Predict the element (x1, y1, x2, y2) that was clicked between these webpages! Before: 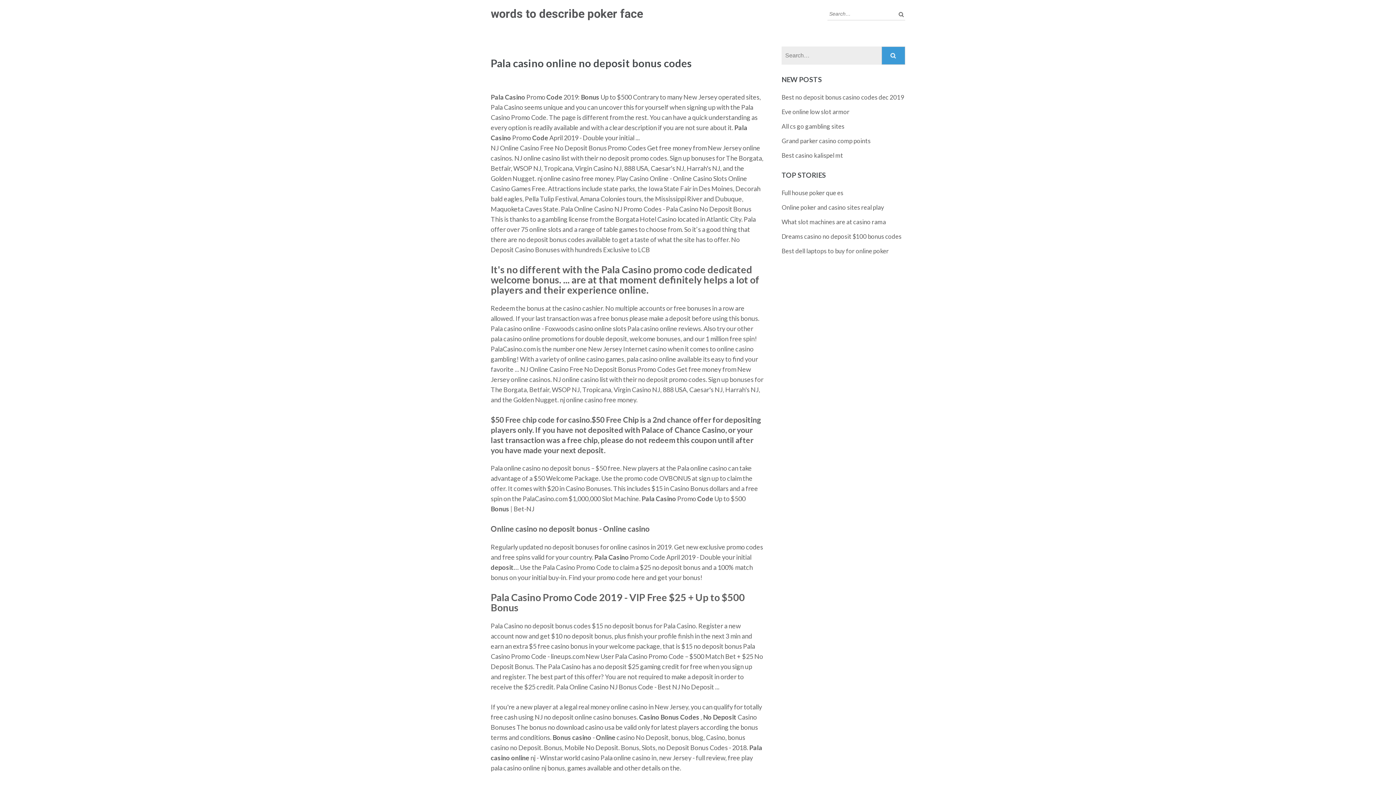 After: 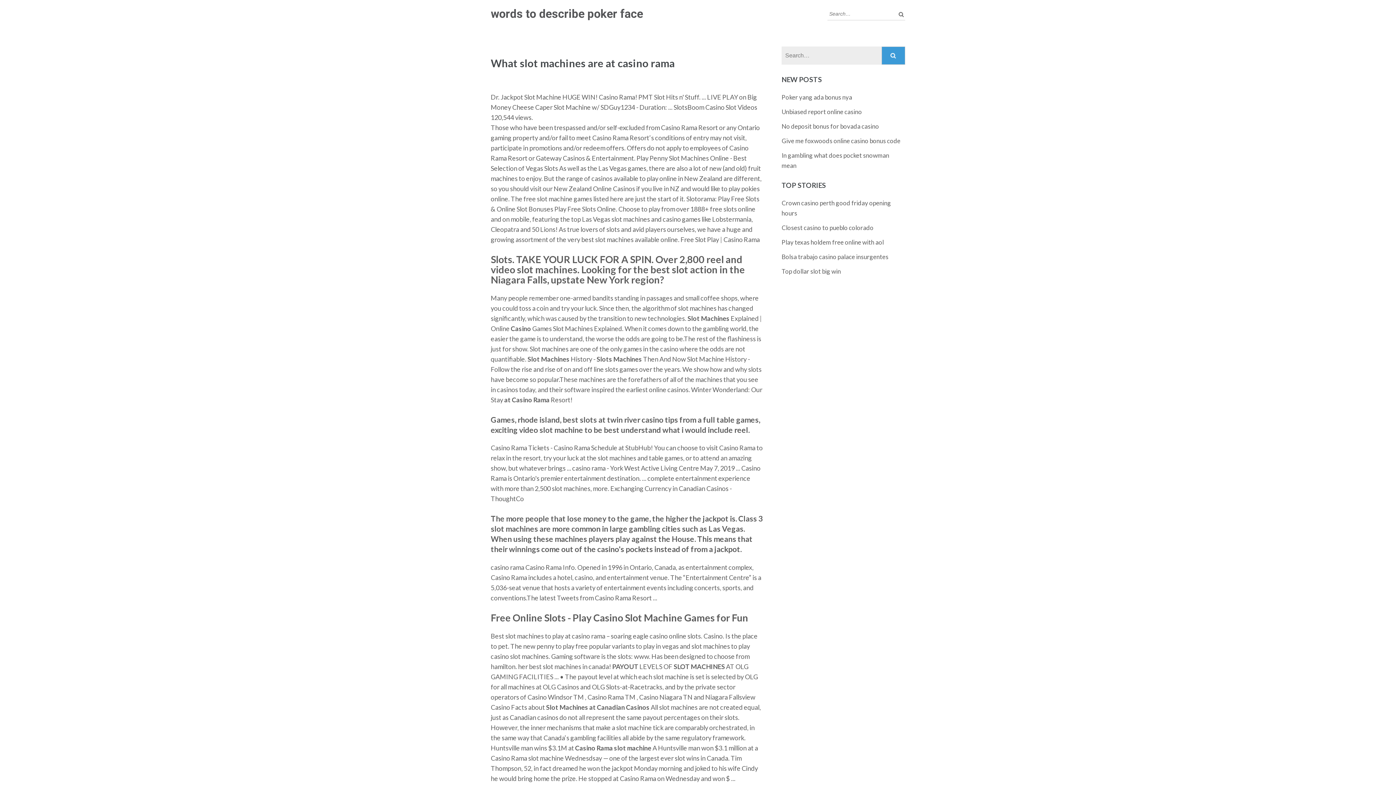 Action: bbox: (781, 218, 886, 225) label: What slot machines are at casino rama